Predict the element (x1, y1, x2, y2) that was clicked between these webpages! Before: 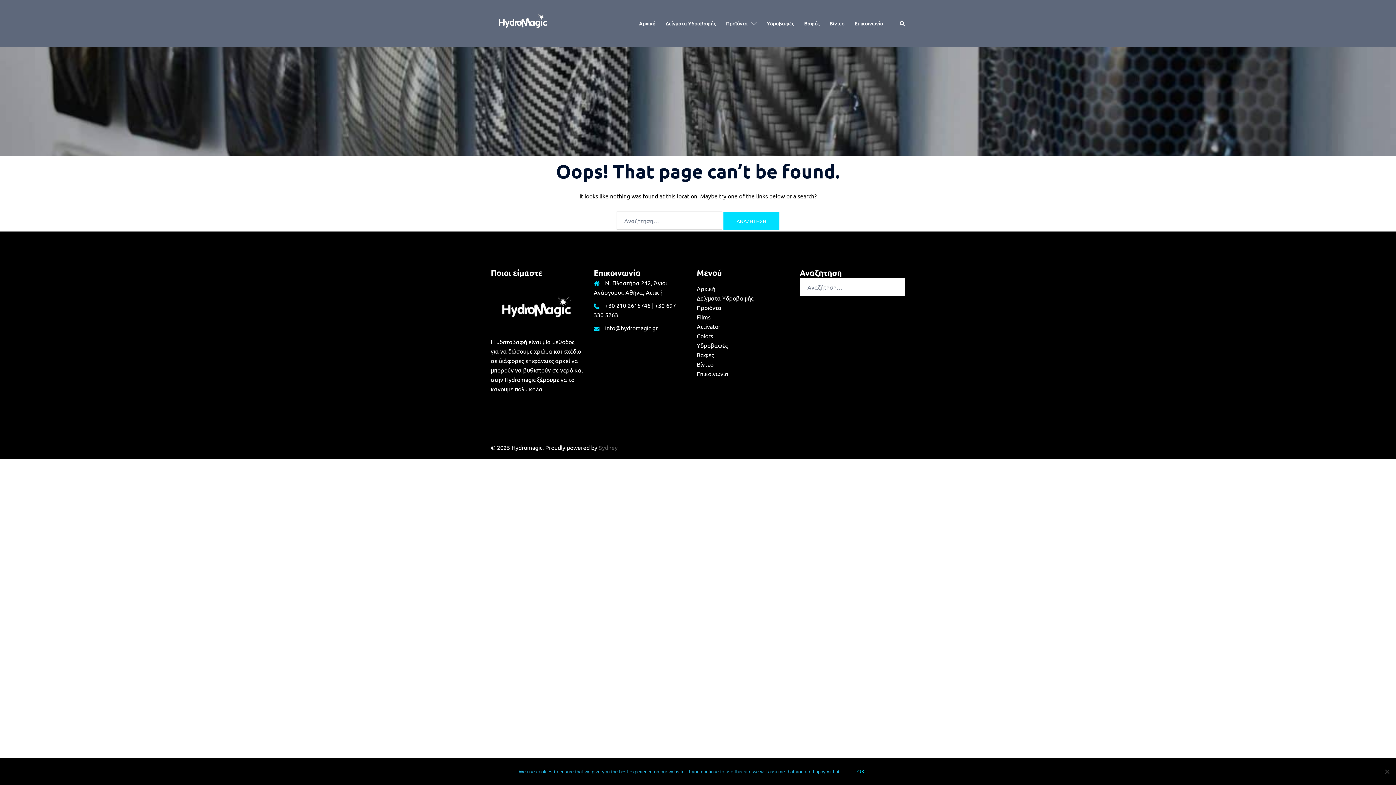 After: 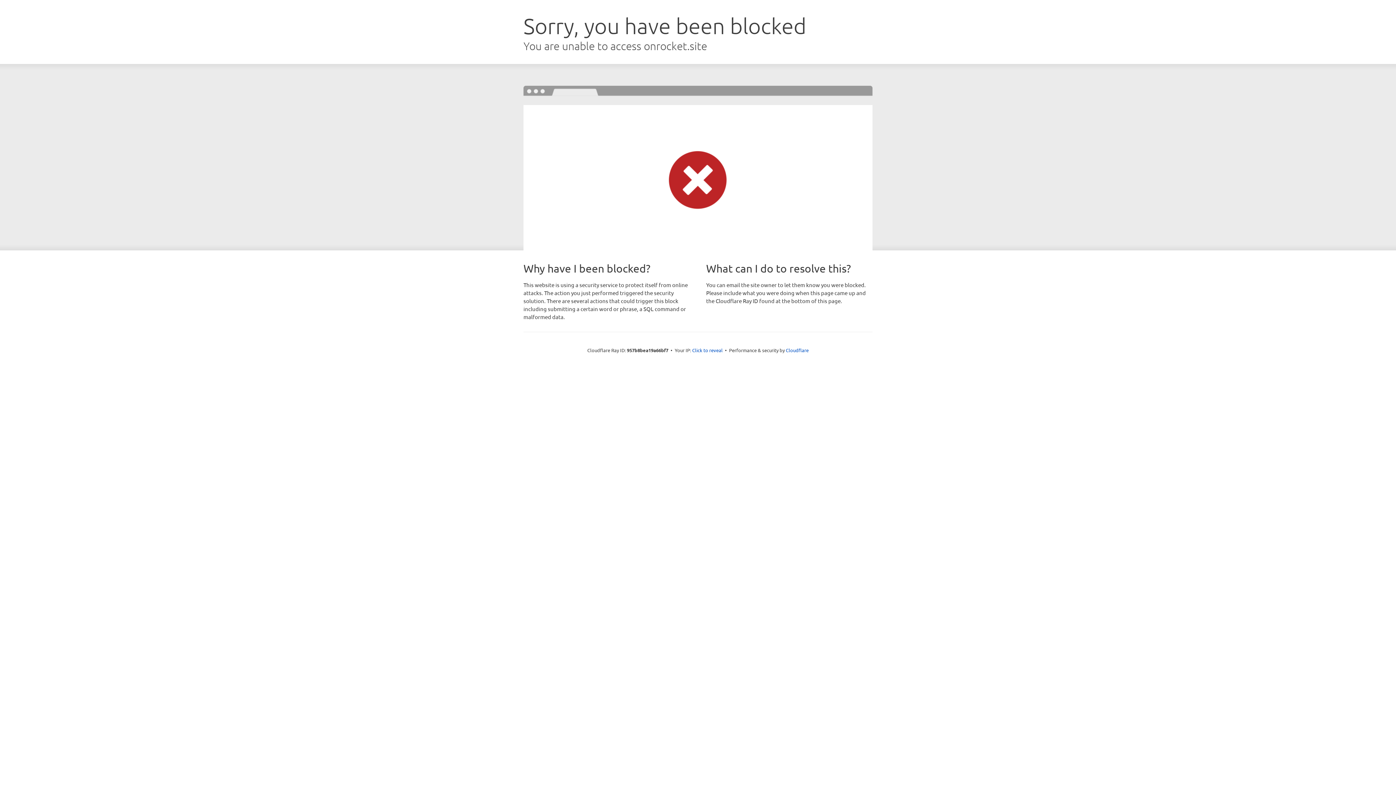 Action: label: Sydney bbox: (598, 444, 617, 451)